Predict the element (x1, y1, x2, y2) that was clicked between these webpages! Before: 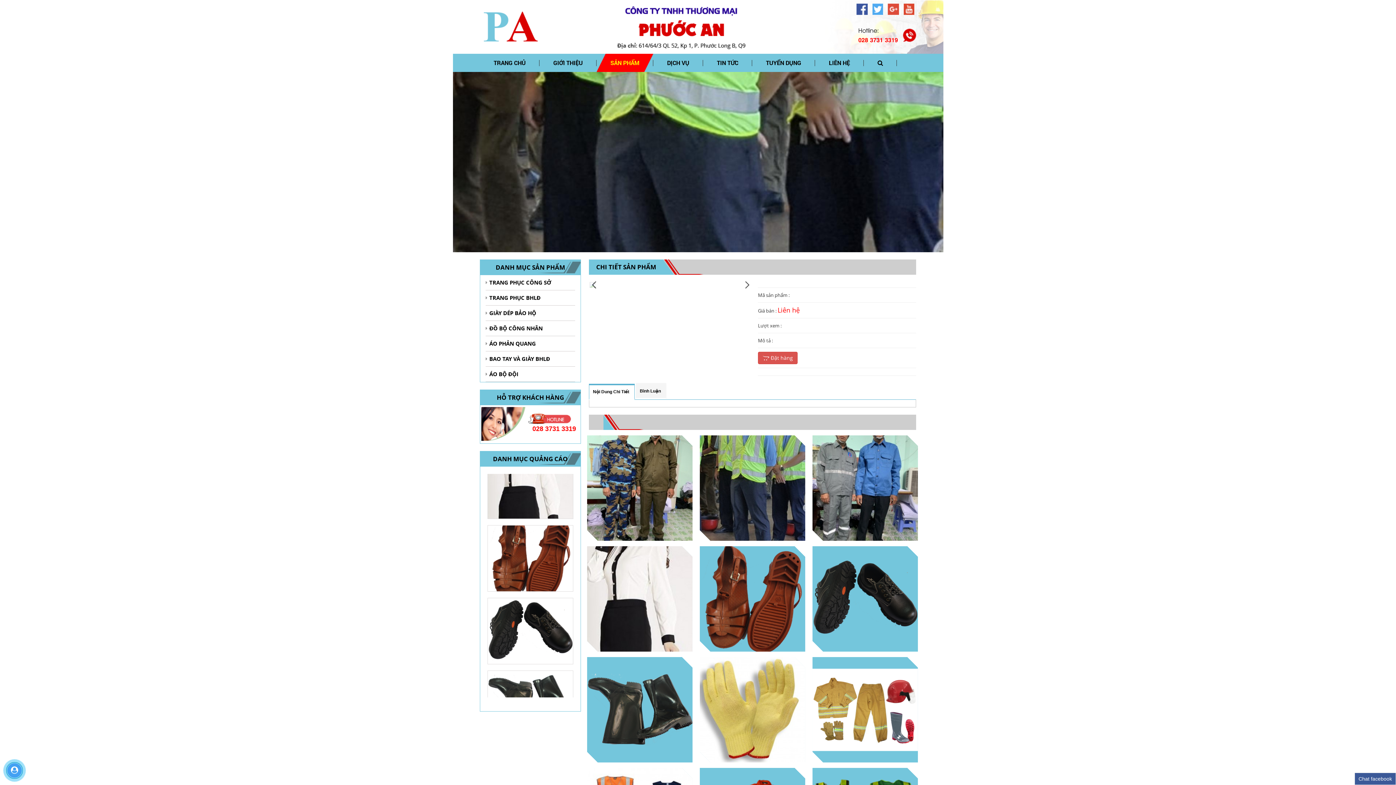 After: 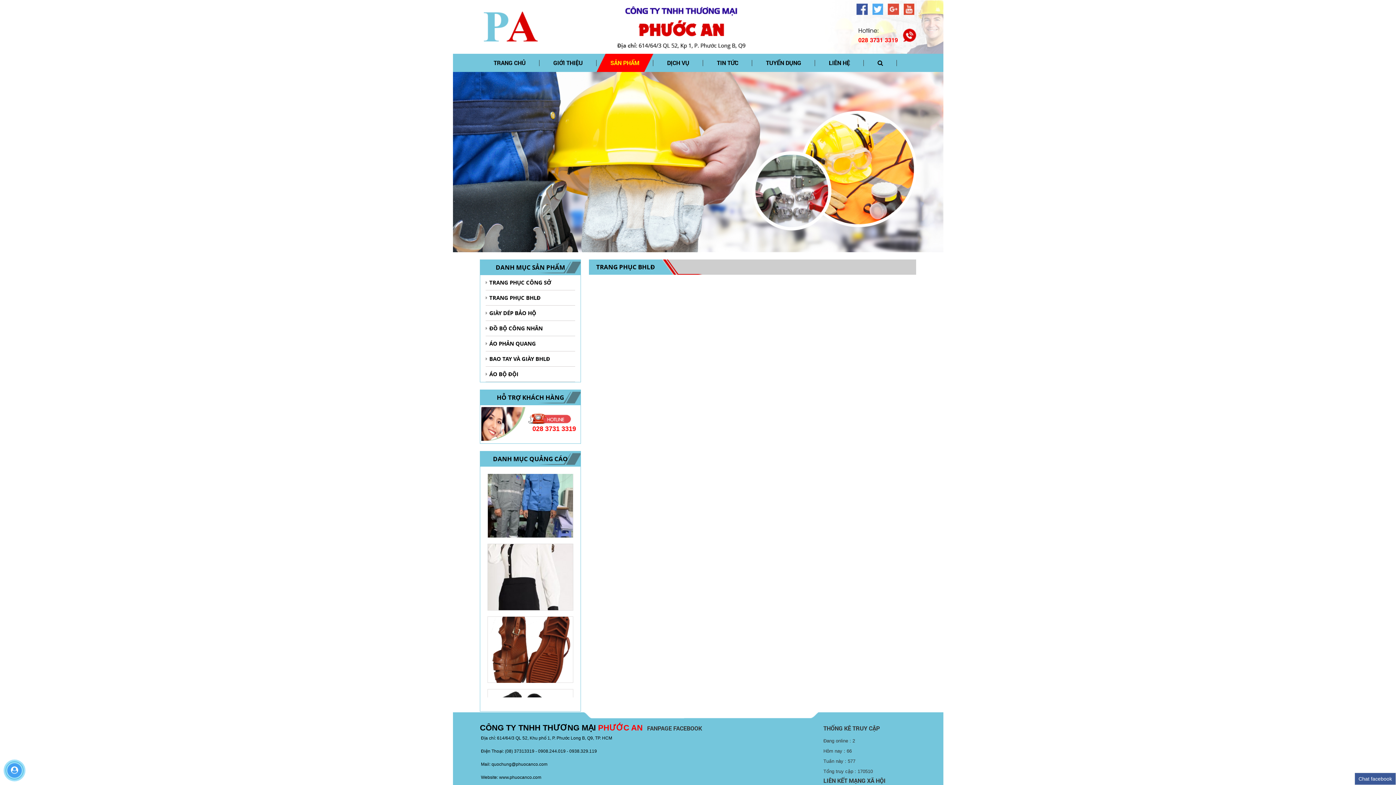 Action: label: TRANG PHỤC BHLĐ bbox: (485, 290, 575, 305)